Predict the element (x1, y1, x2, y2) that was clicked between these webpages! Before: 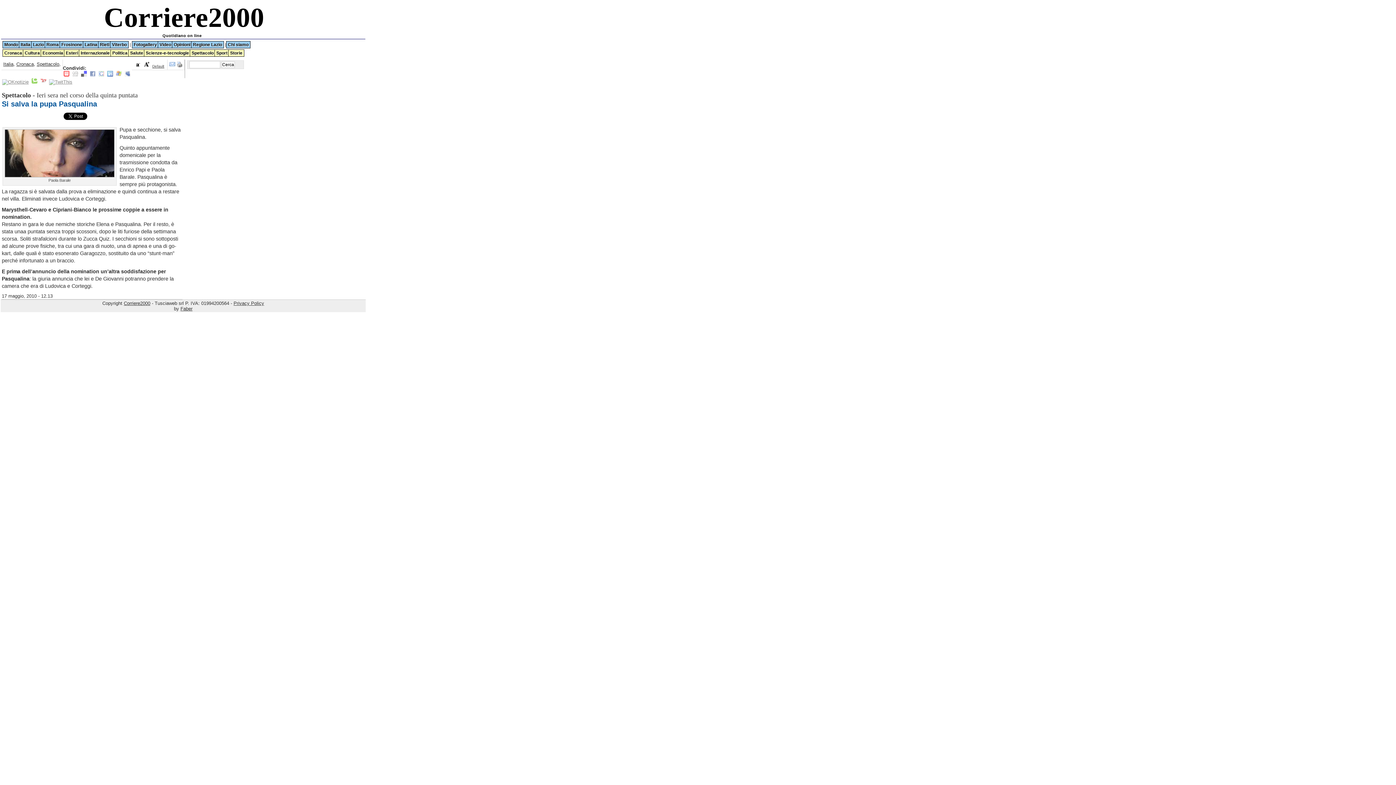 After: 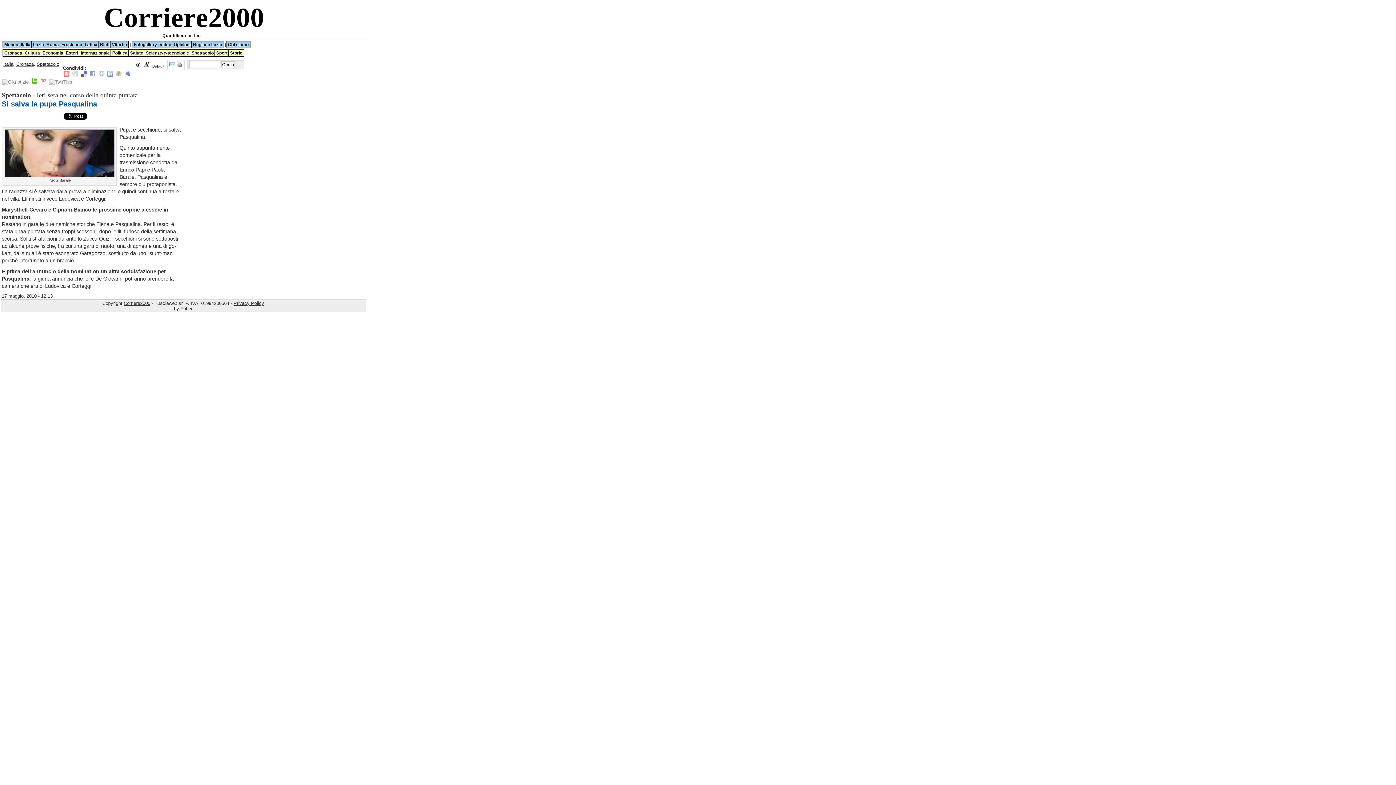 Action: bbox: (31, 79, 37, 84)